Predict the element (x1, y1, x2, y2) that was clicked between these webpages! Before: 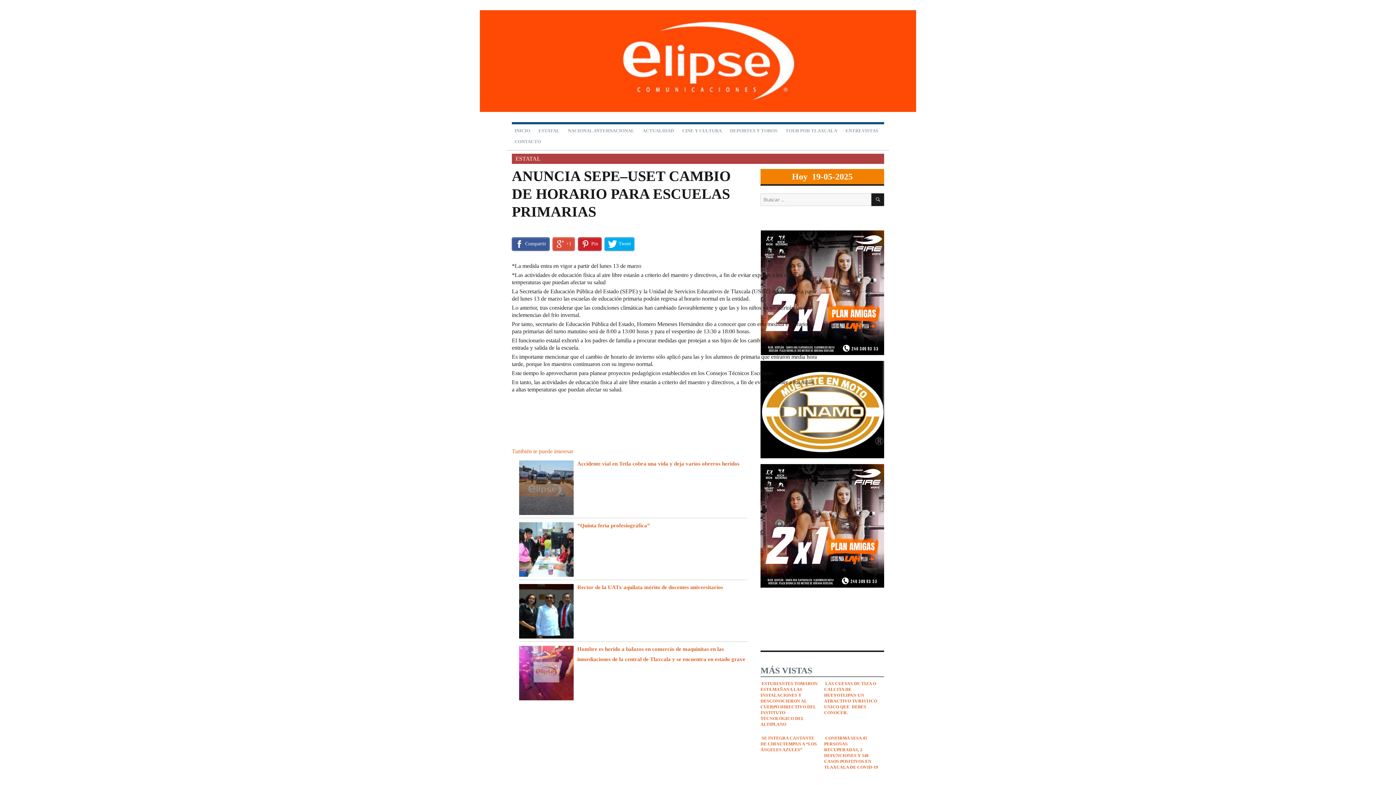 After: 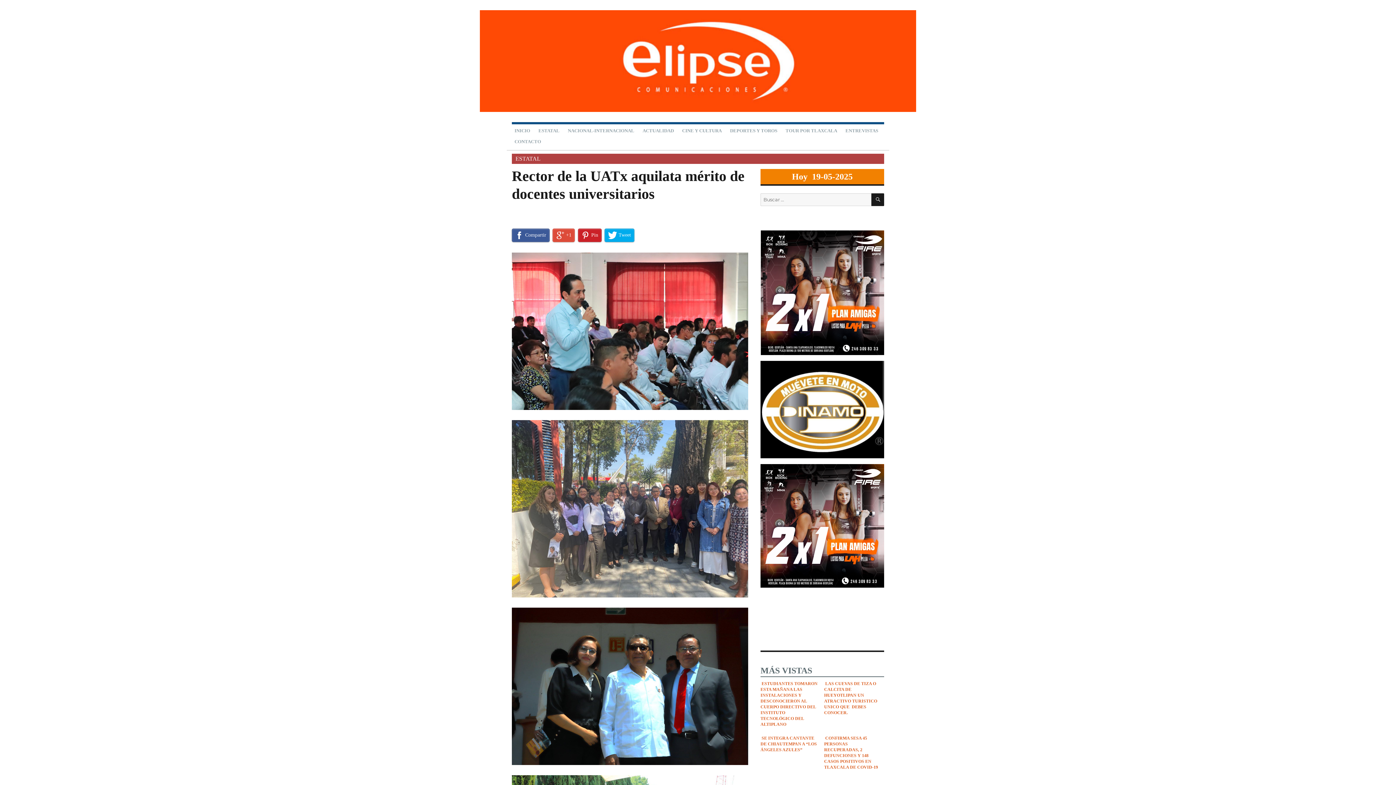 Action: label: Rector de la UATx aquilata mérito de docentes universitarios bbox: (577, 584, 723, 590)